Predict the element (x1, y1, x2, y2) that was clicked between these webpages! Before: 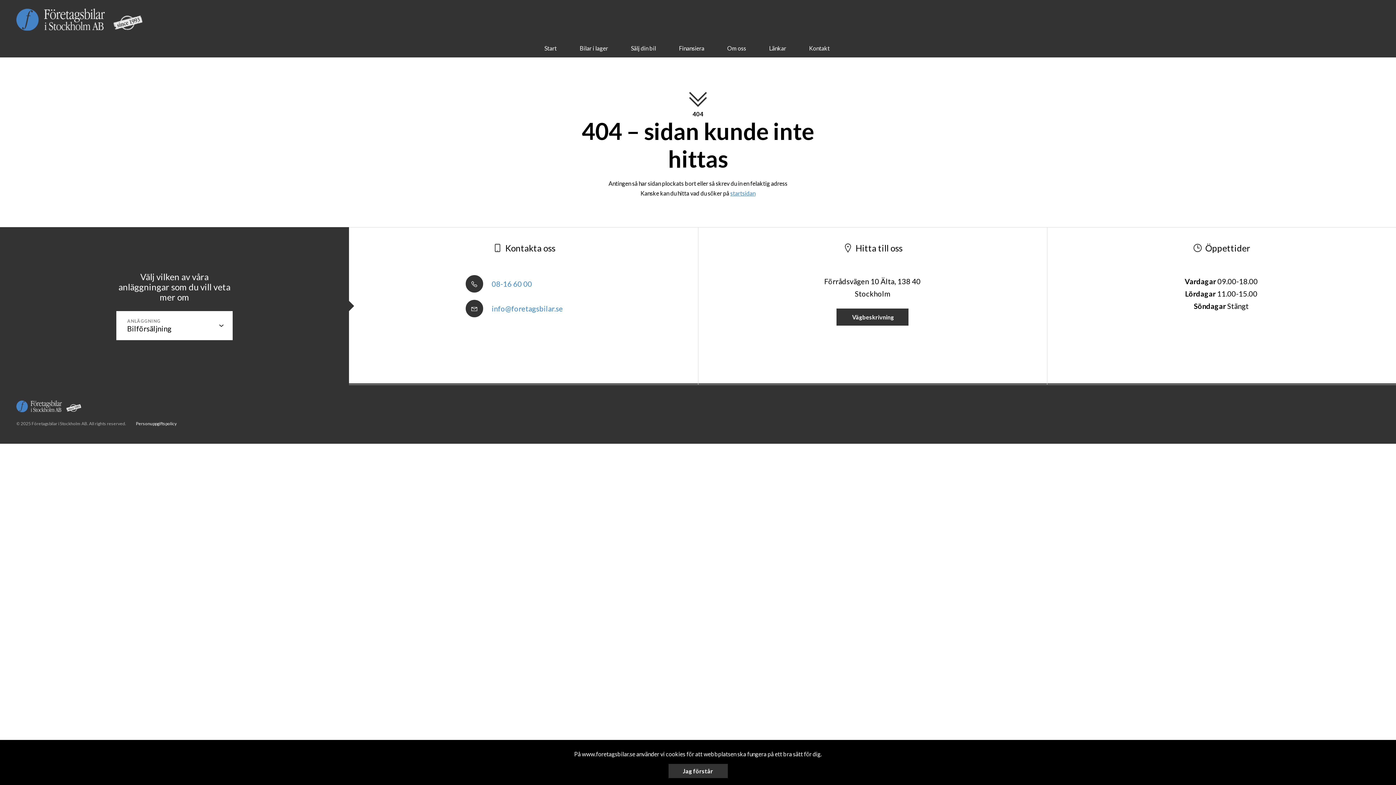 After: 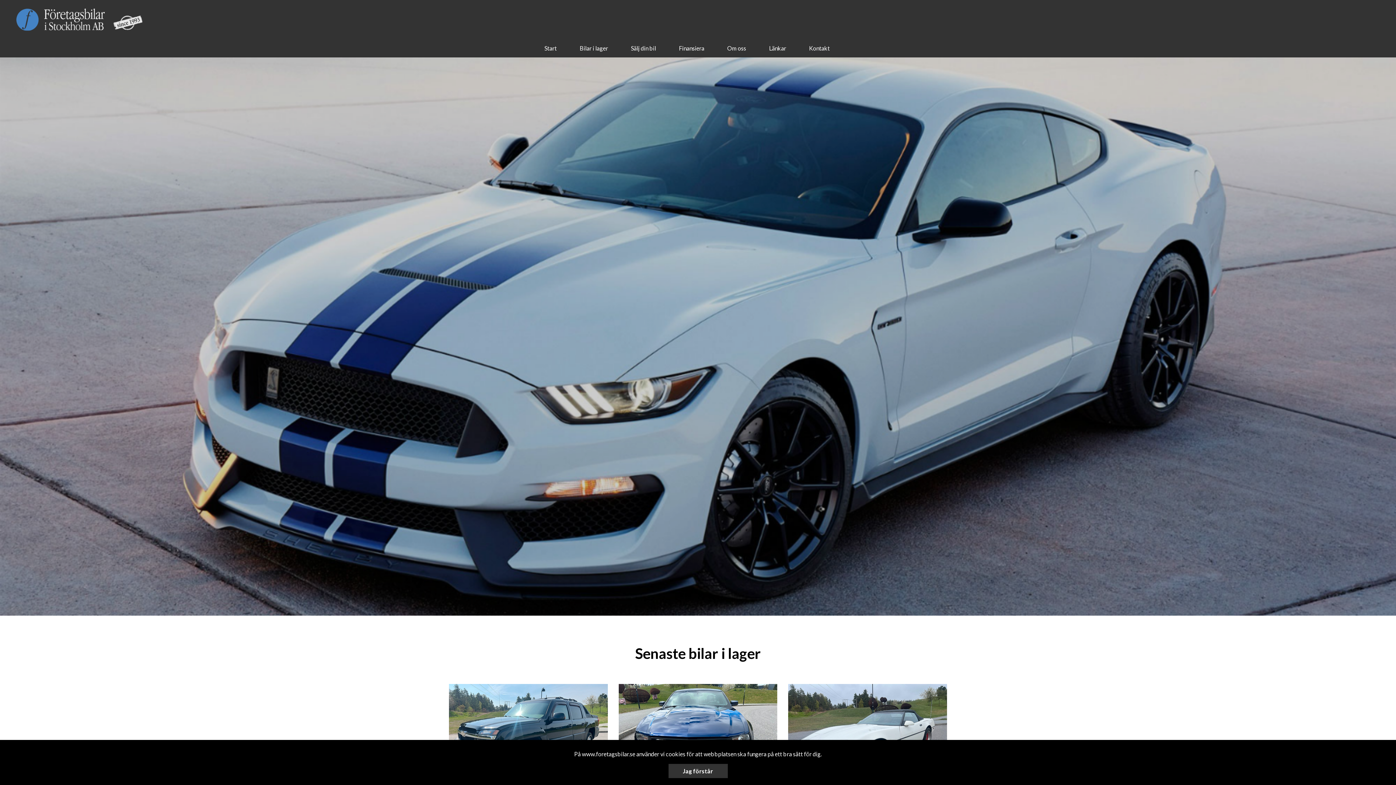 Action: bbox: (544, 44, 556, 51) label: Start